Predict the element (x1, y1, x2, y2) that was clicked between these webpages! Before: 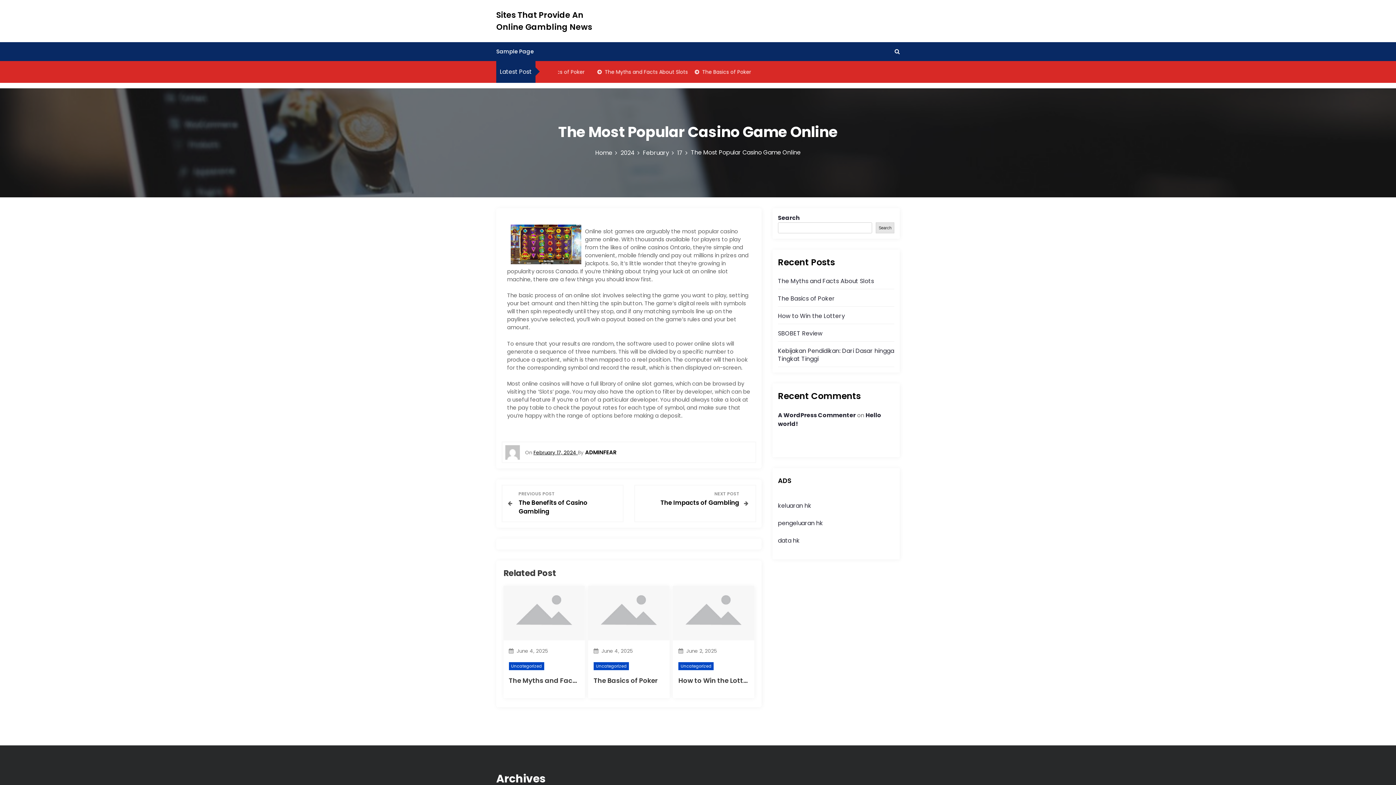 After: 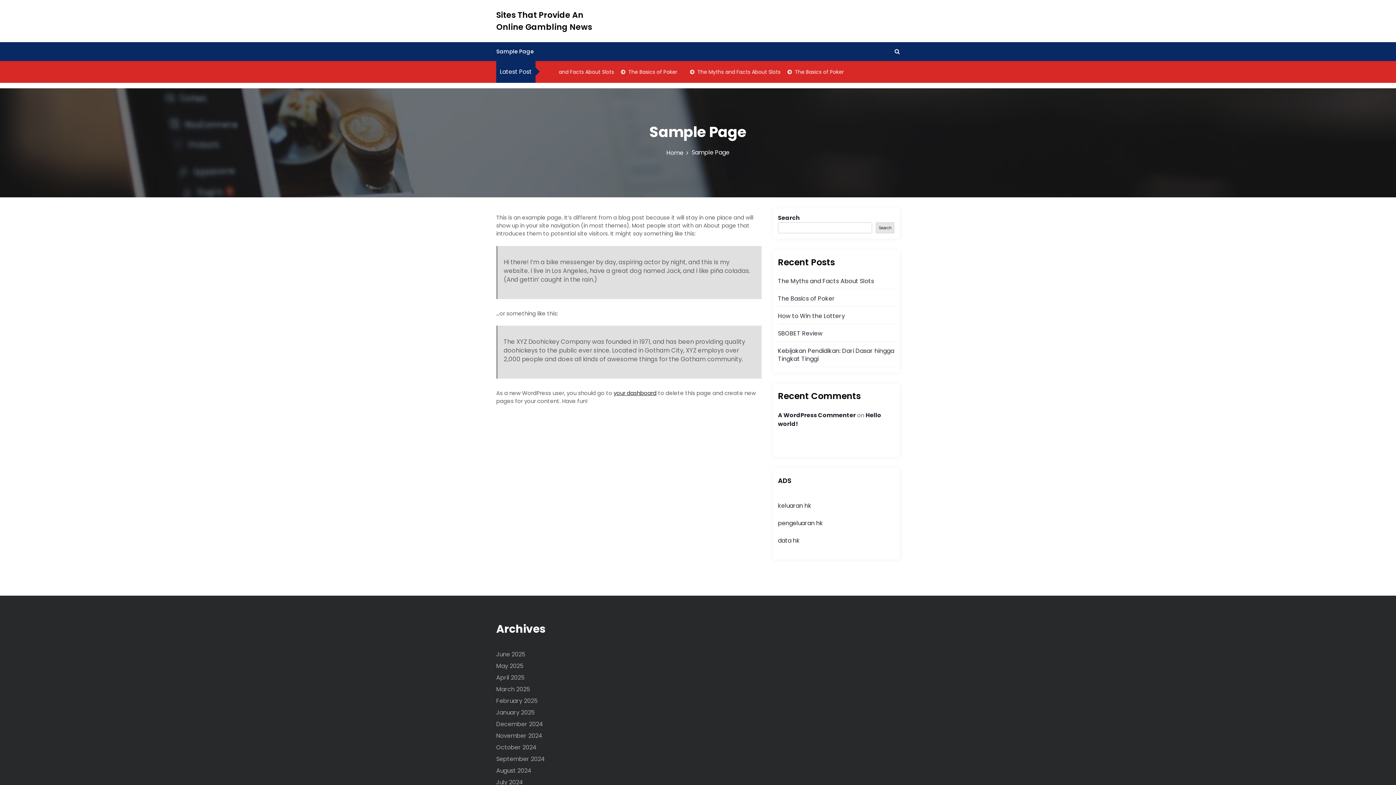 Action: bbox: (496, 47, 533, 55) label: Sample Page